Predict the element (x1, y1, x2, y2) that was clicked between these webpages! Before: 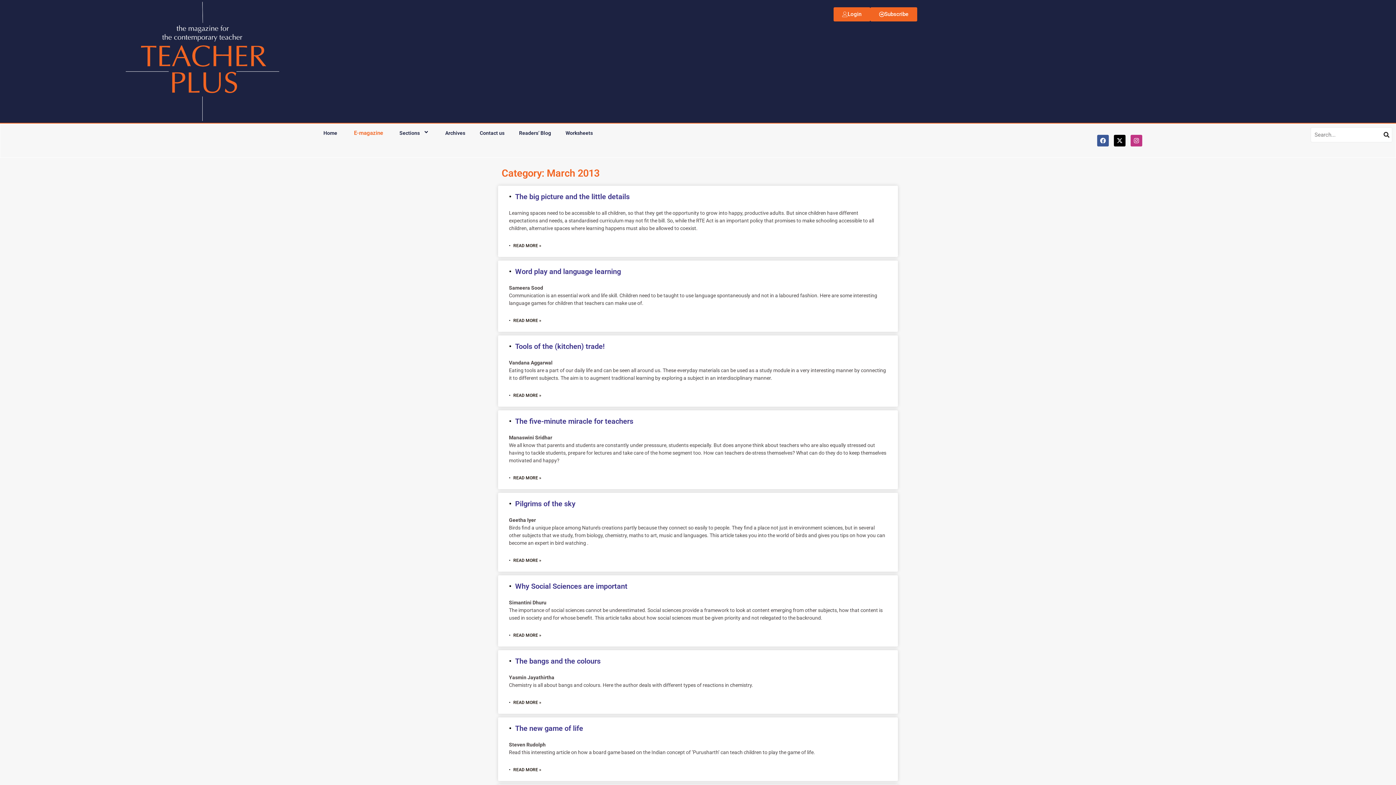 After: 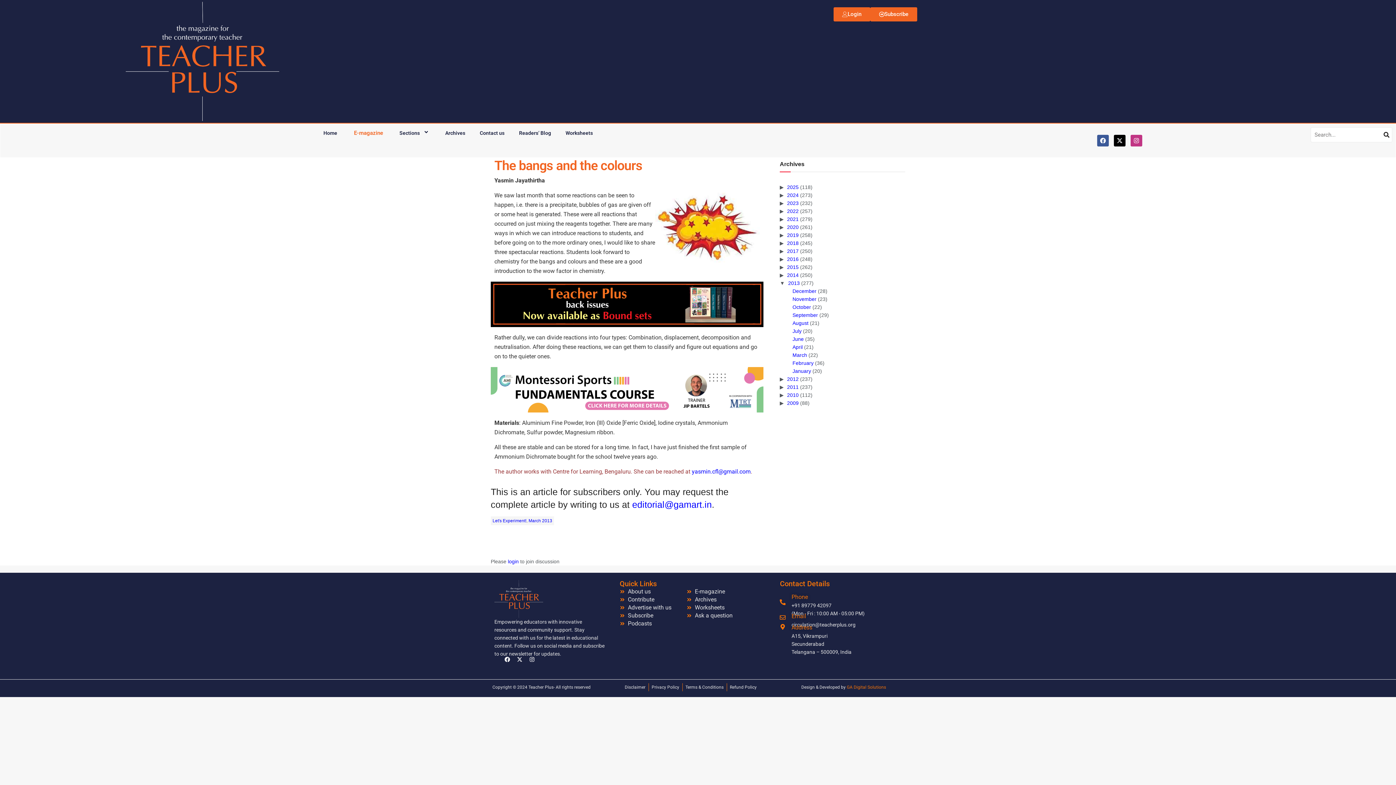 Action: label: The bangs and the colours bbox: (509, 657, 600, 665)